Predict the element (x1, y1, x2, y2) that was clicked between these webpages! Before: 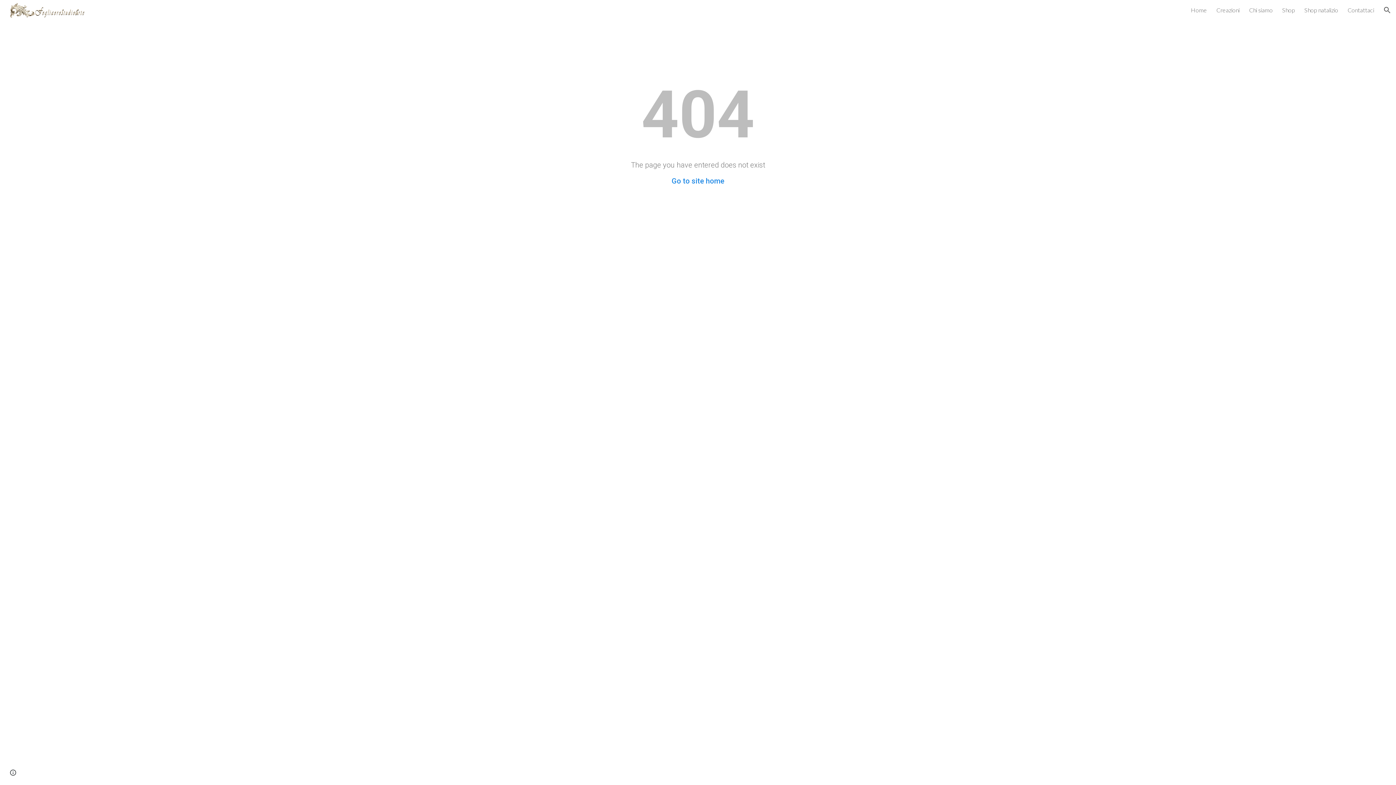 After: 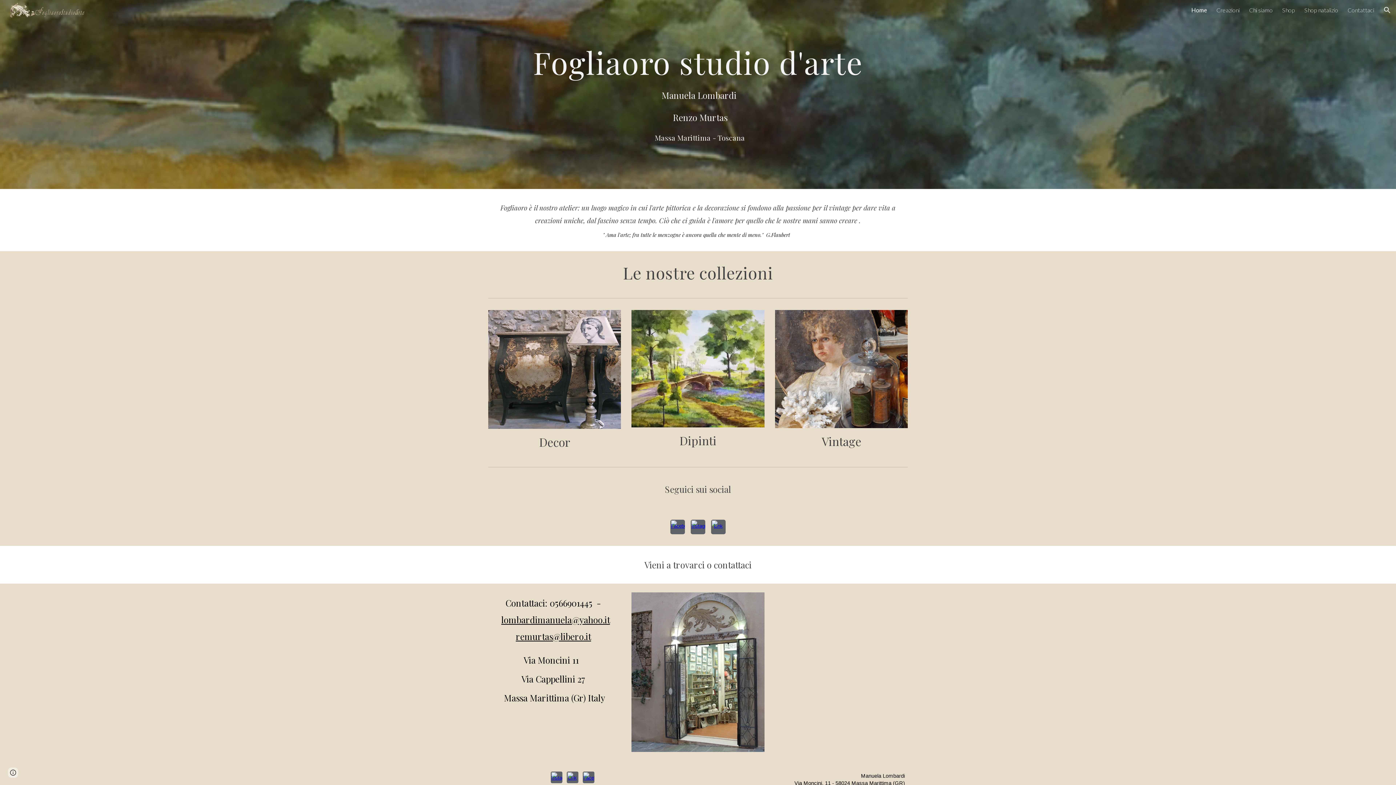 Action: bbox: (5, 4, 85, 13)